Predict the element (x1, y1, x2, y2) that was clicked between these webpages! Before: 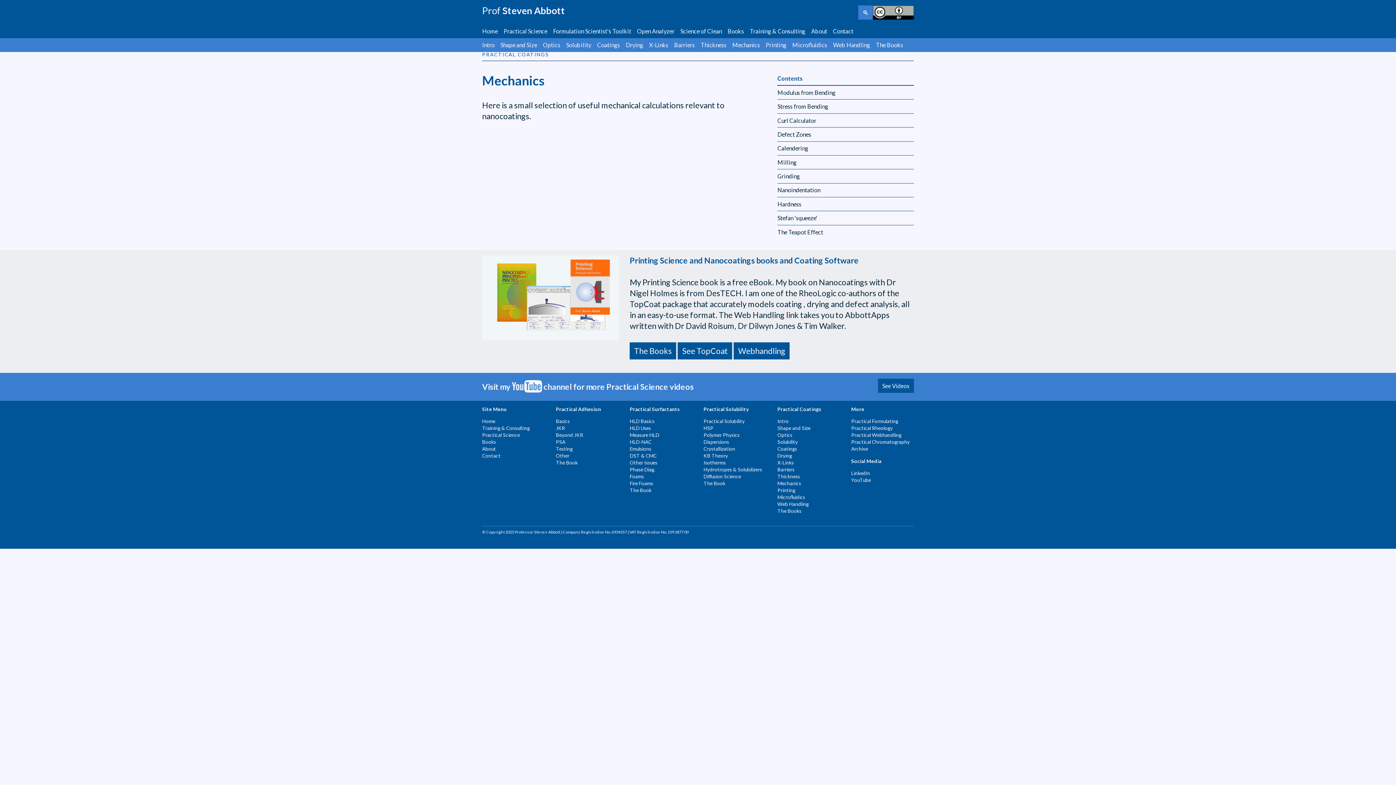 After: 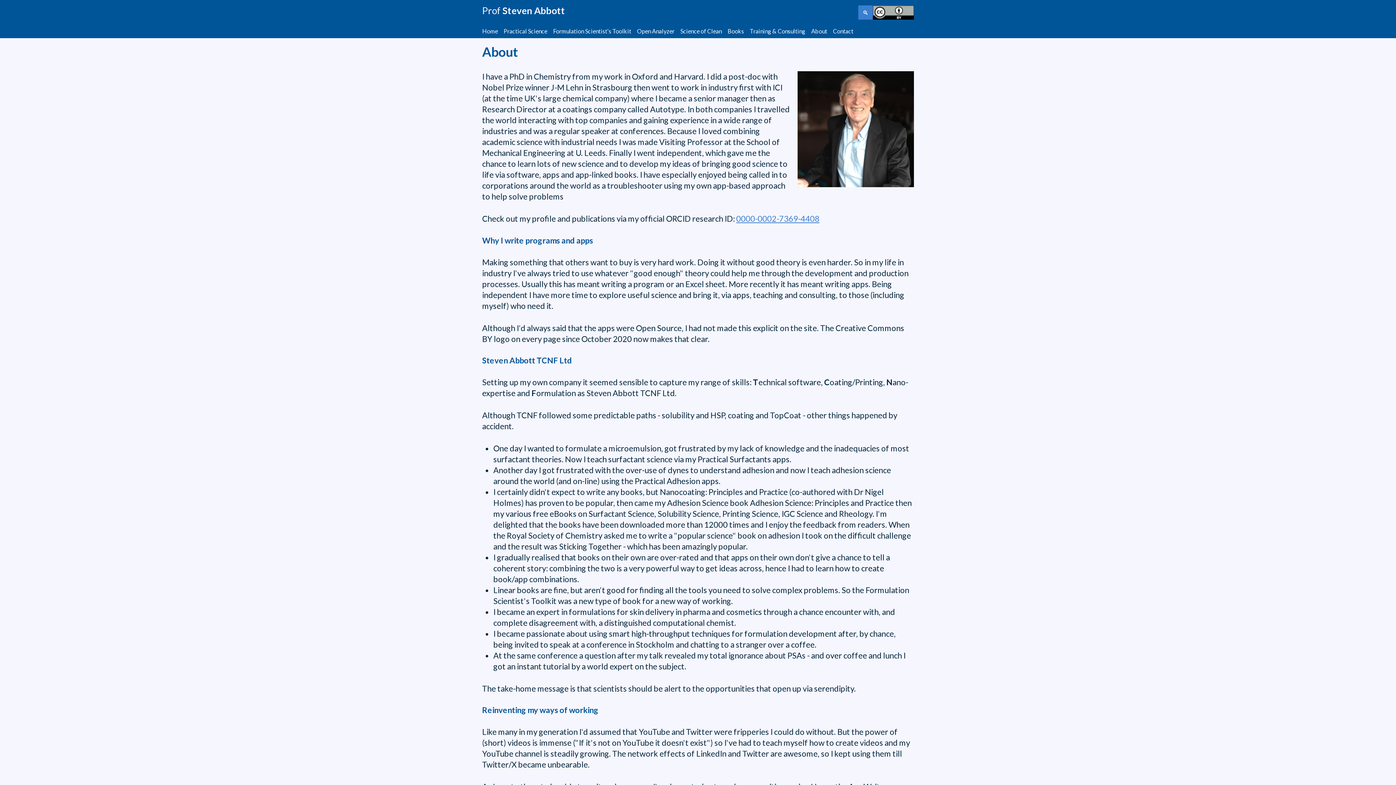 Action: label: About bbox: (808, 24, 830, 38)